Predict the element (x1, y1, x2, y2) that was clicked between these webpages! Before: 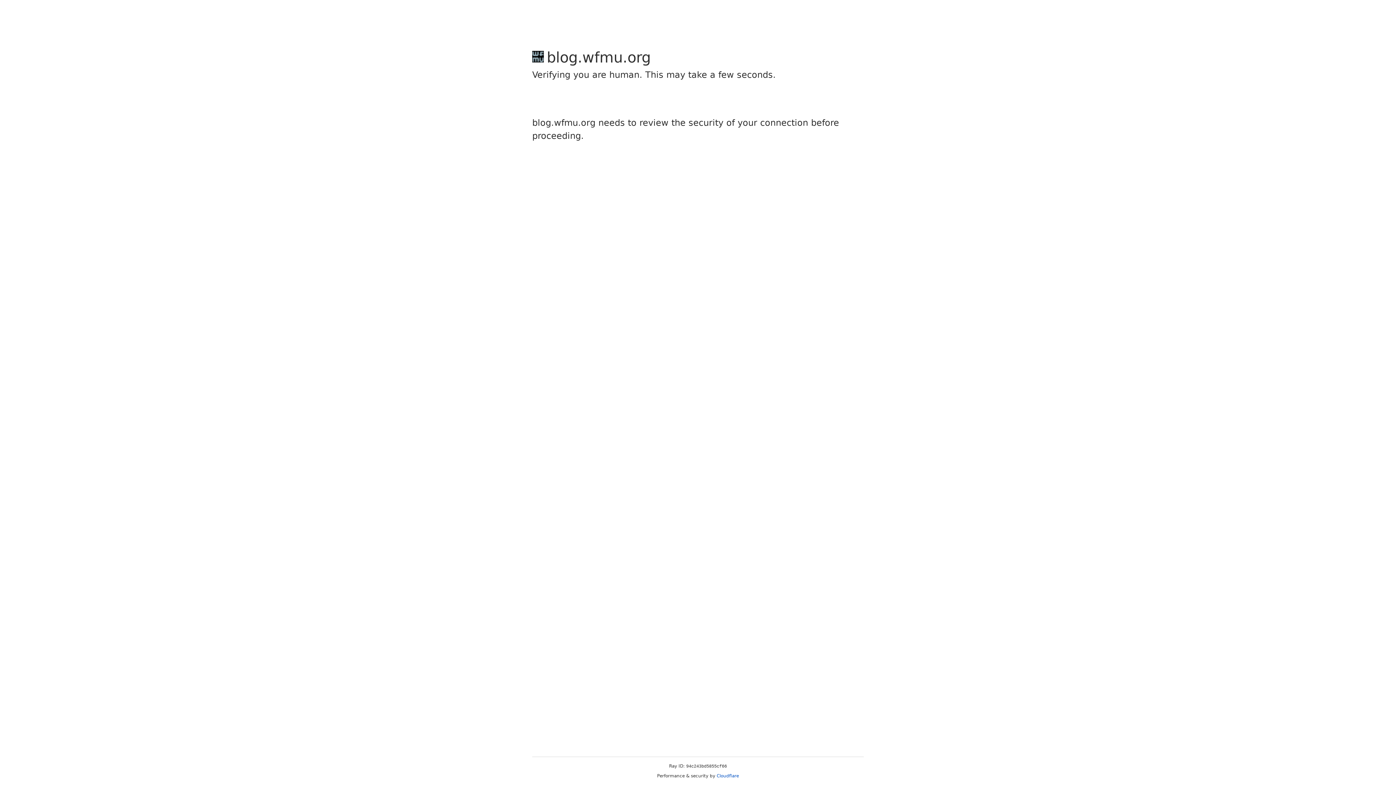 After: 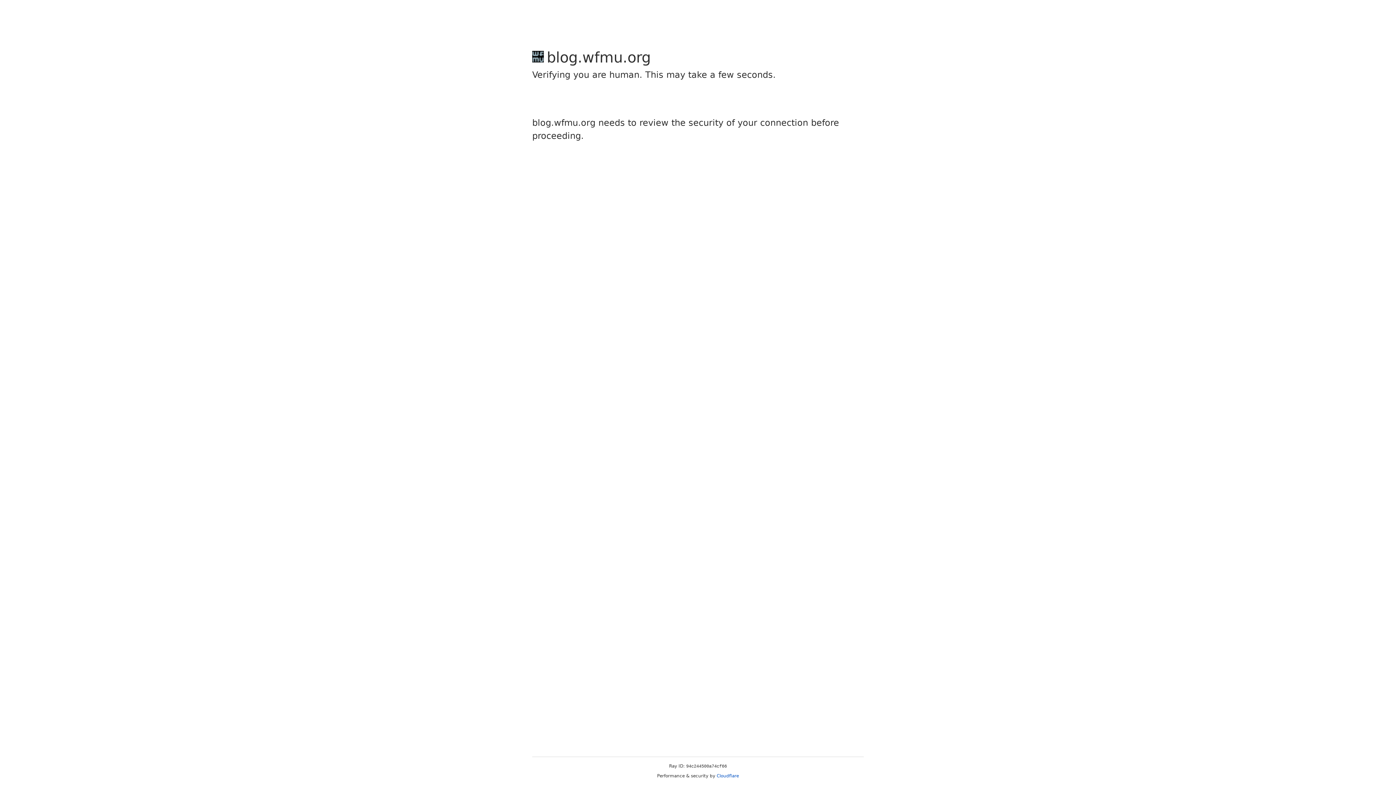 Action: label: Cloudflare bbox: (716, 773, 739, 778)